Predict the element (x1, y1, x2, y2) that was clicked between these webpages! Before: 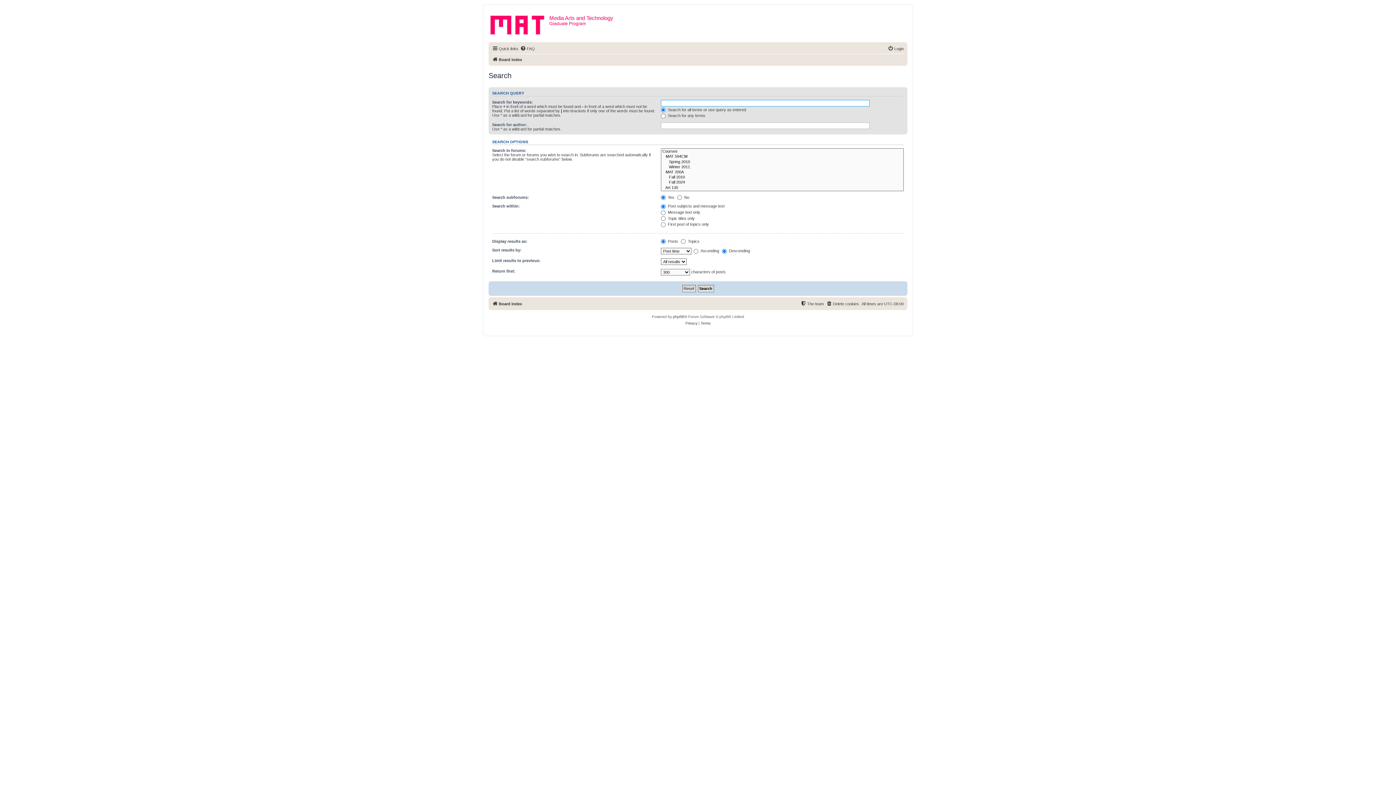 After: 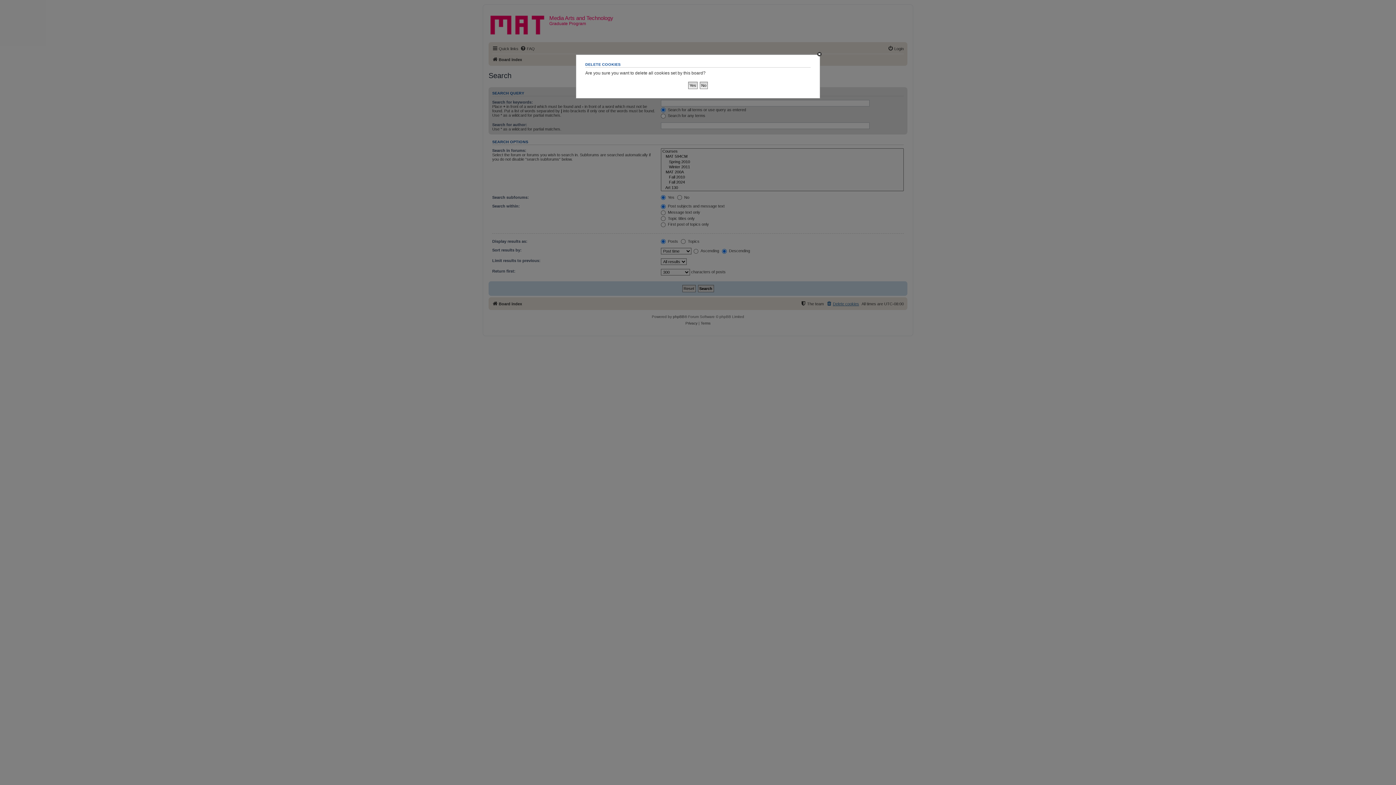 Action: label: Delete cookies bbox: (826, 299, 859, 308)